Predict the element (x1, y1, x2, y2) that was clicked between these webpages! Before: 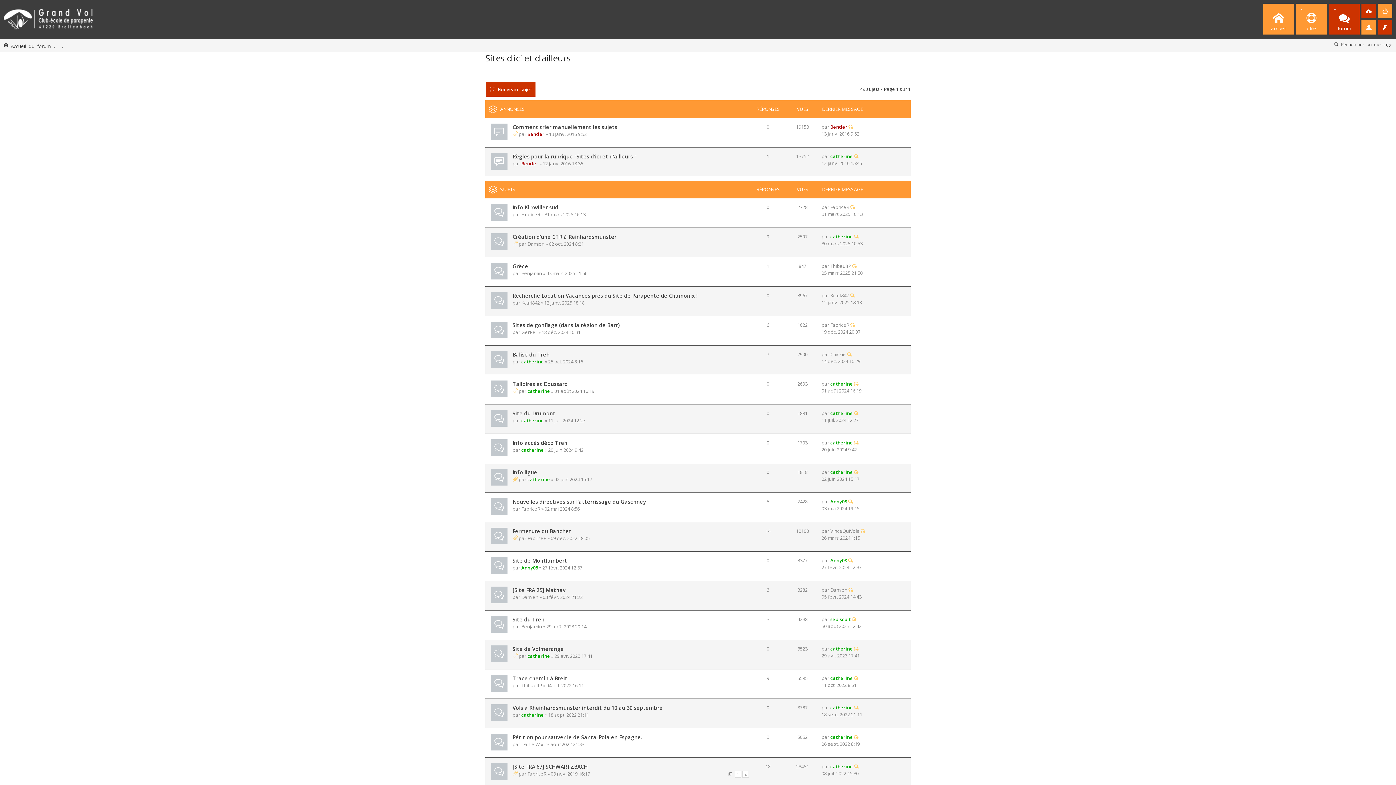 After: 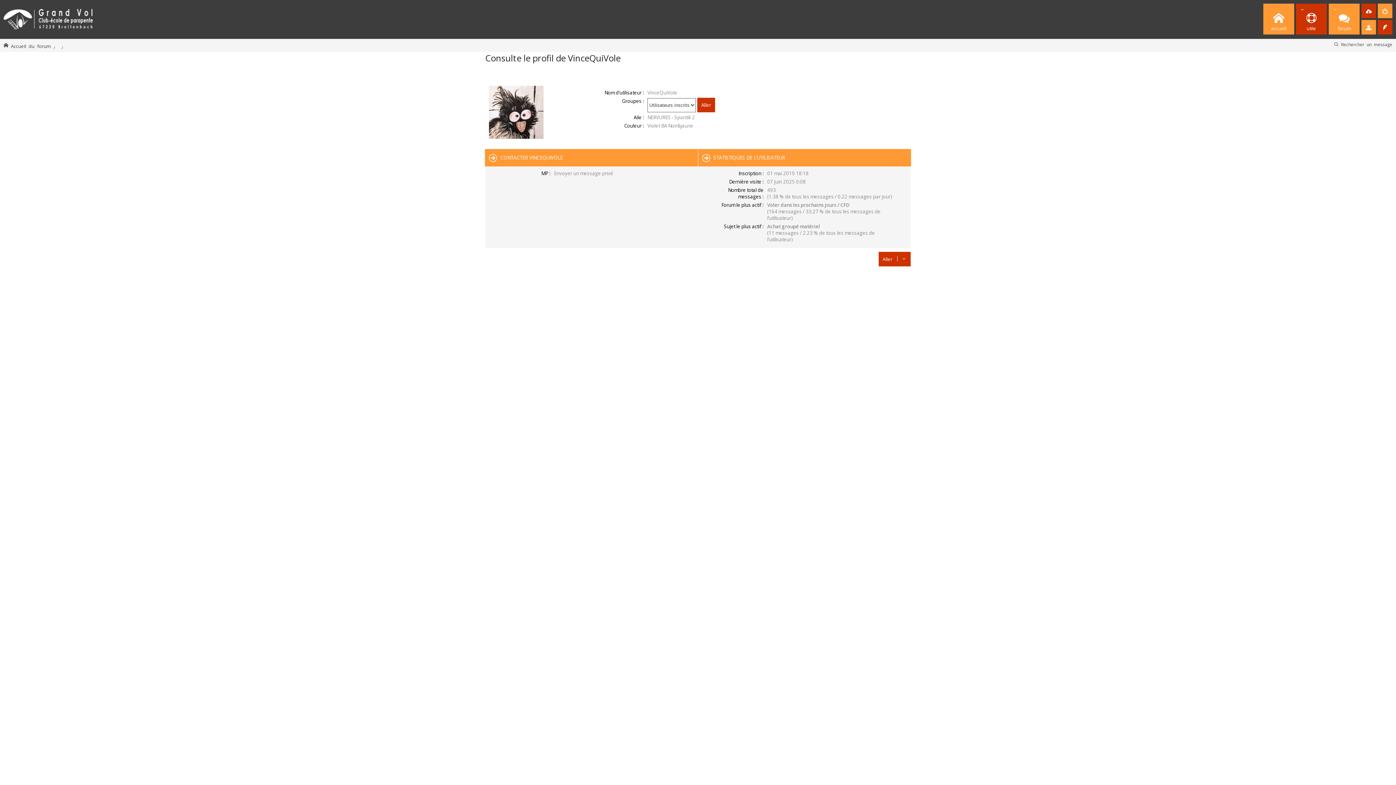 Action: label: VinceQuiVole bbox: (830, 528, 860, 534)